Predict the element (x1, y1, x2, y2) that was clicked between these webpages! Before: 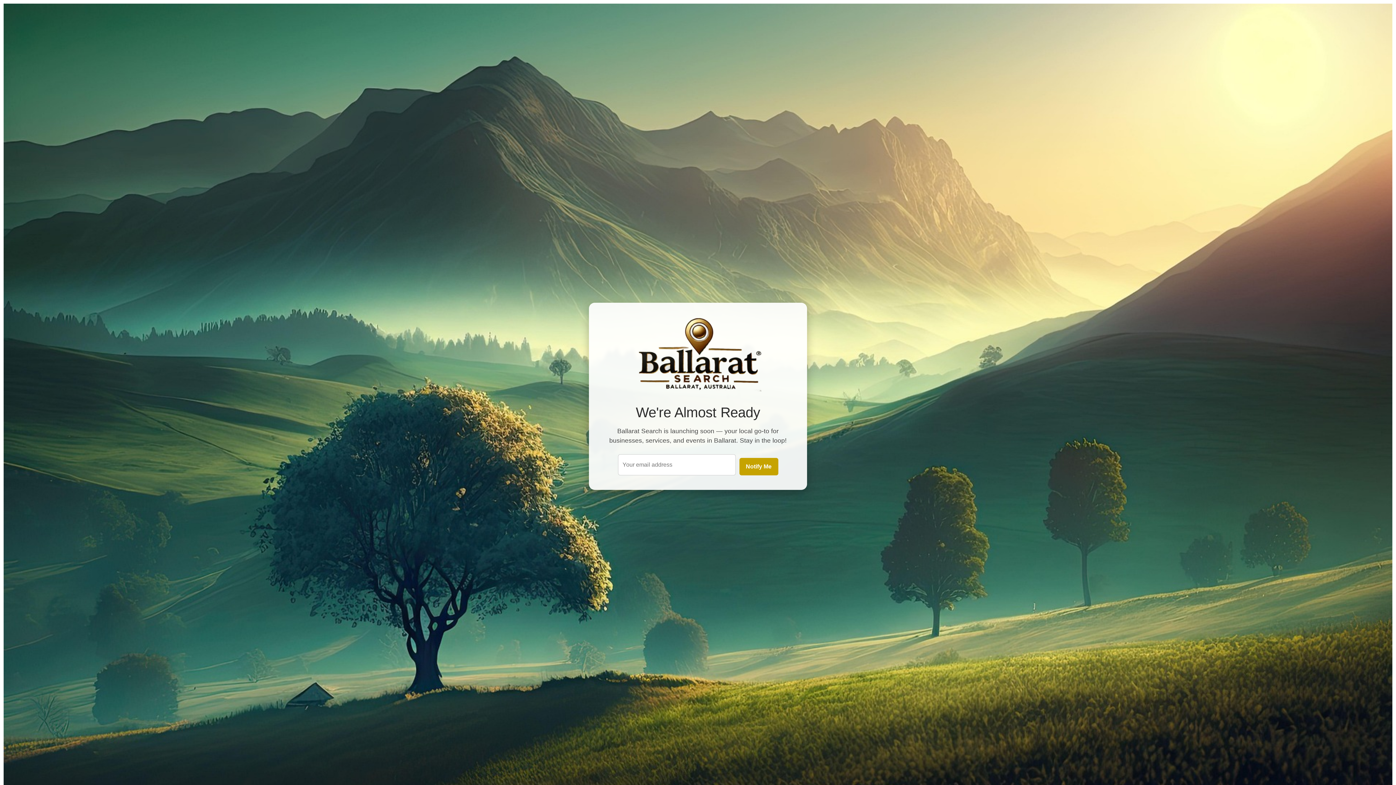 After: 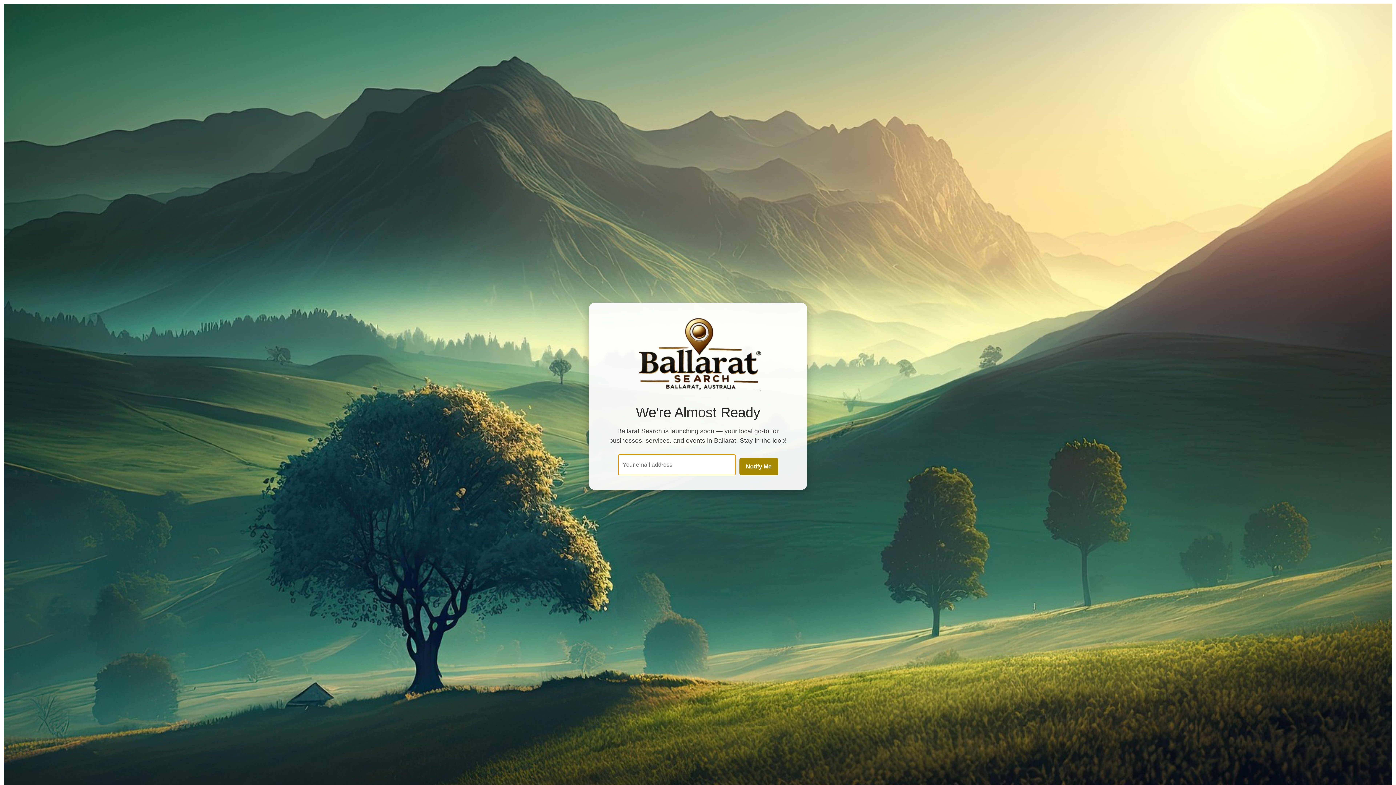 Action: bbox: (739, 458, 778, 475) label: Notify Me